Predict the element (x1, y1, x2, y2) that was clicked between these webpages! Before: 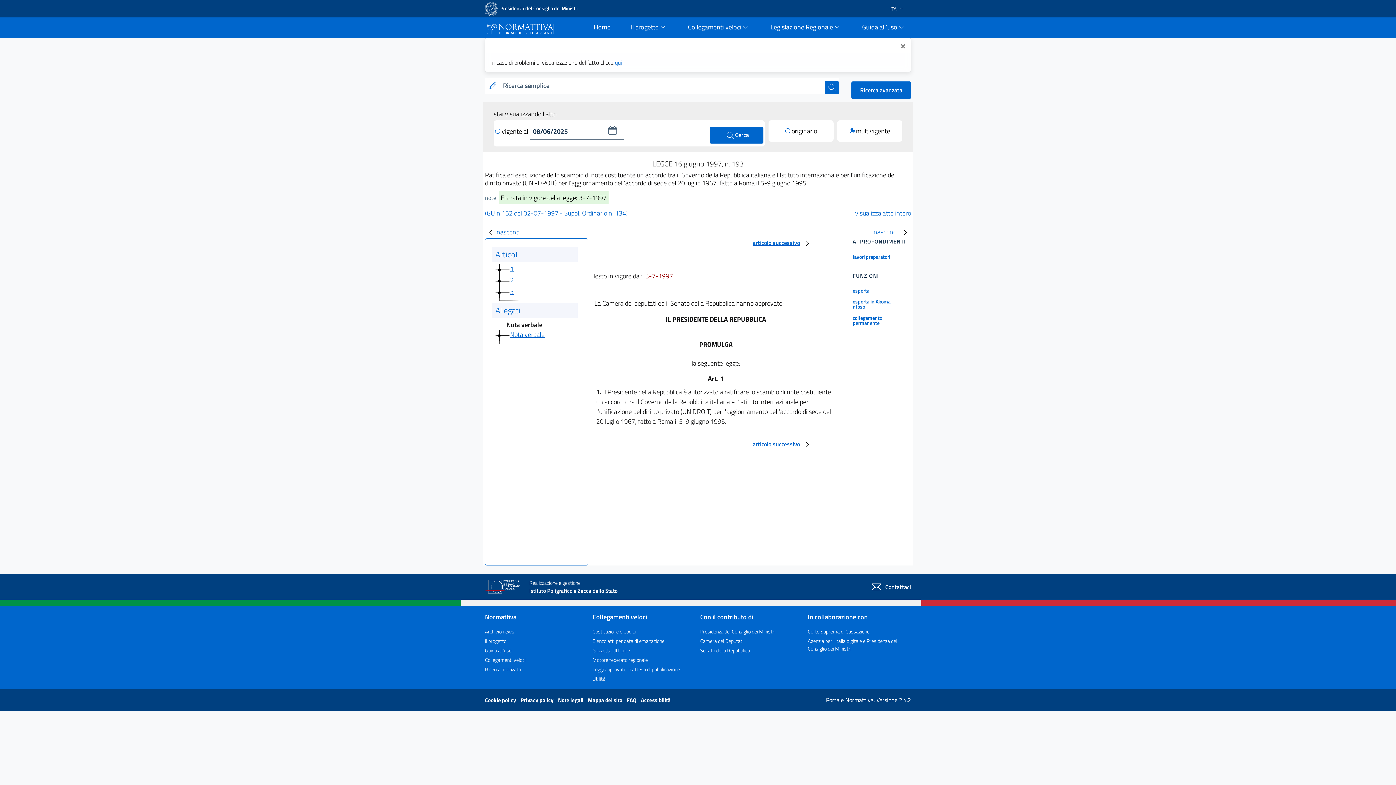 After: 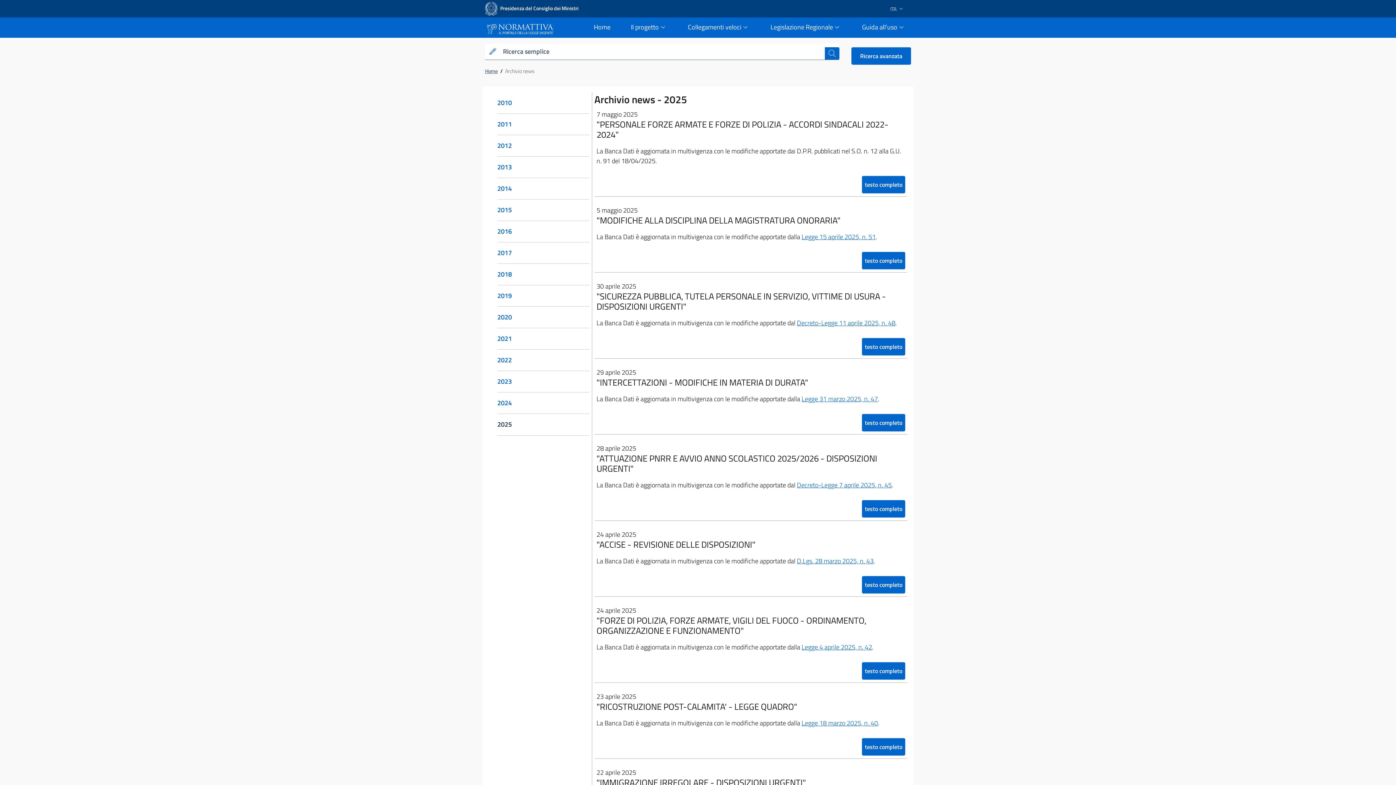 Action: label: Archivio news bbox: (485, 628, 514, 635)